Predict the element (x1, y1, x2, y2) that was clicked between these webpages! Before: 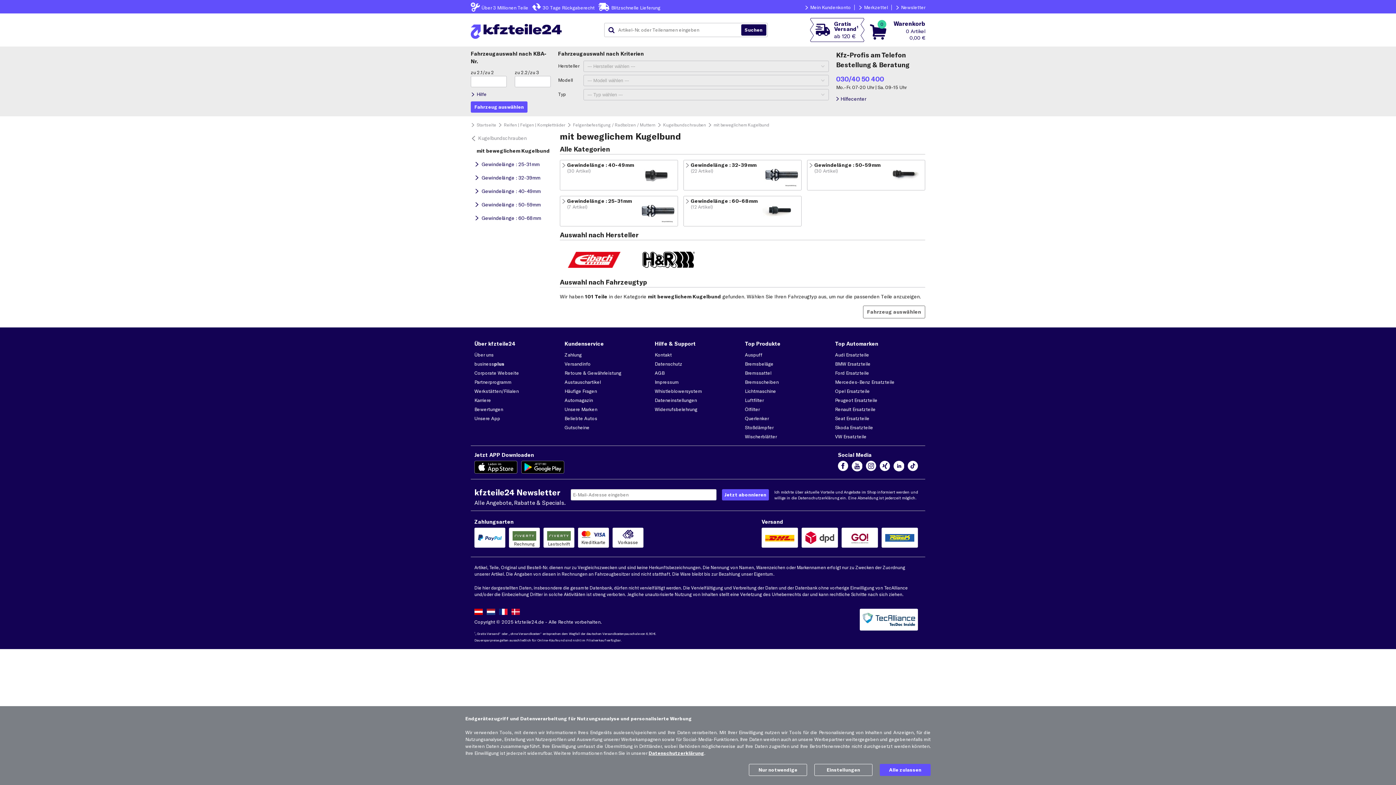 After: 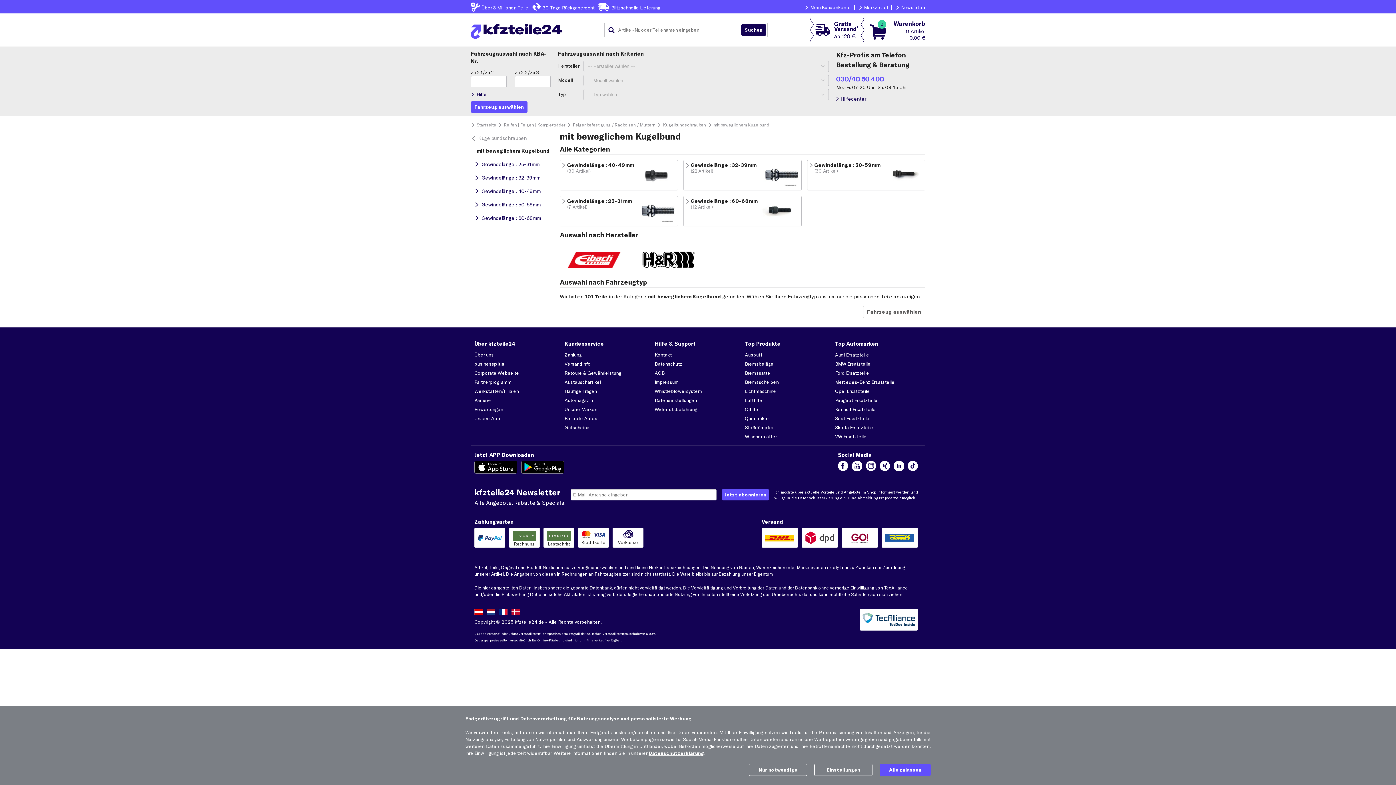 Action: bbox: (852, 461, 862, 473)